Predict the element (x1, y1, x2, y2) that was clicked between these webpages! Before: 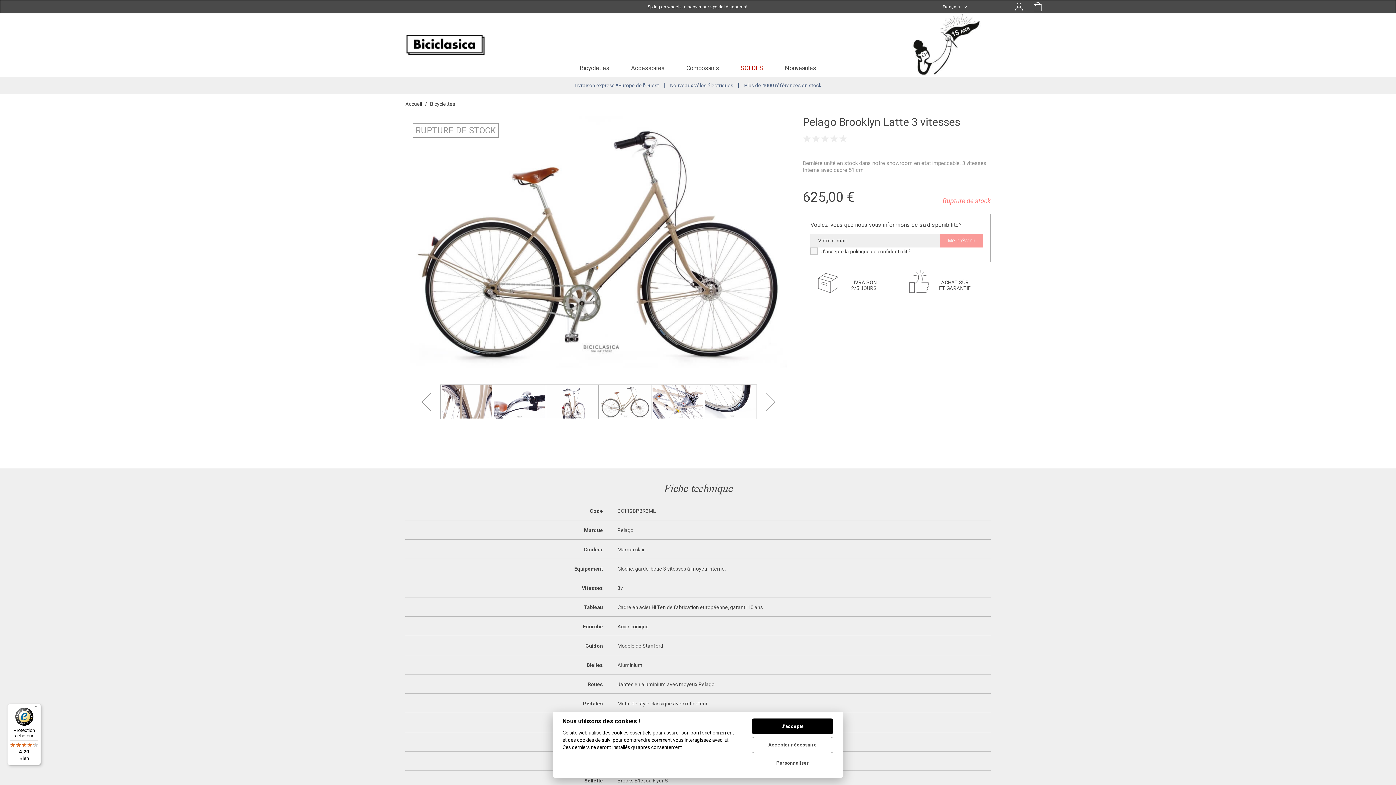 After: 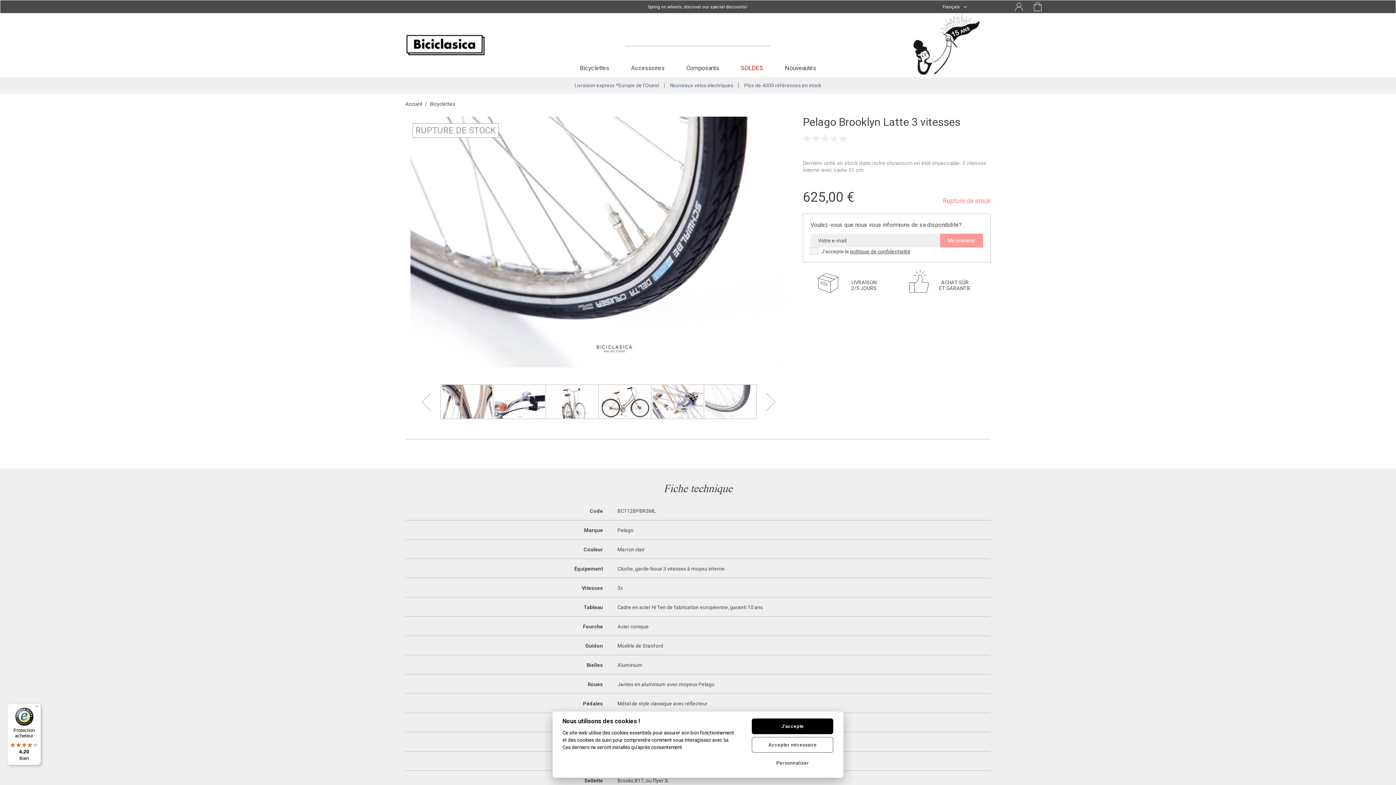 Action: bbox: (704, 384, 756, 419)